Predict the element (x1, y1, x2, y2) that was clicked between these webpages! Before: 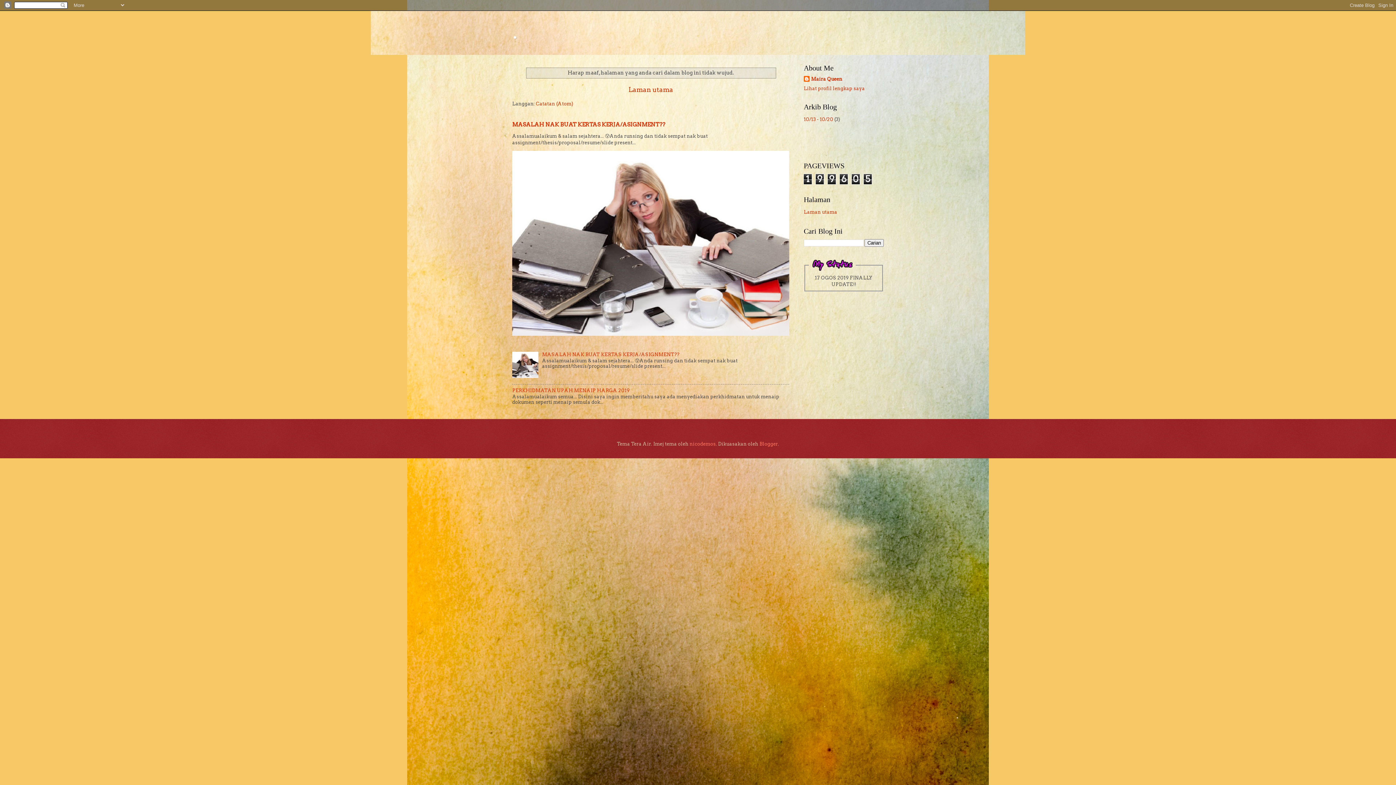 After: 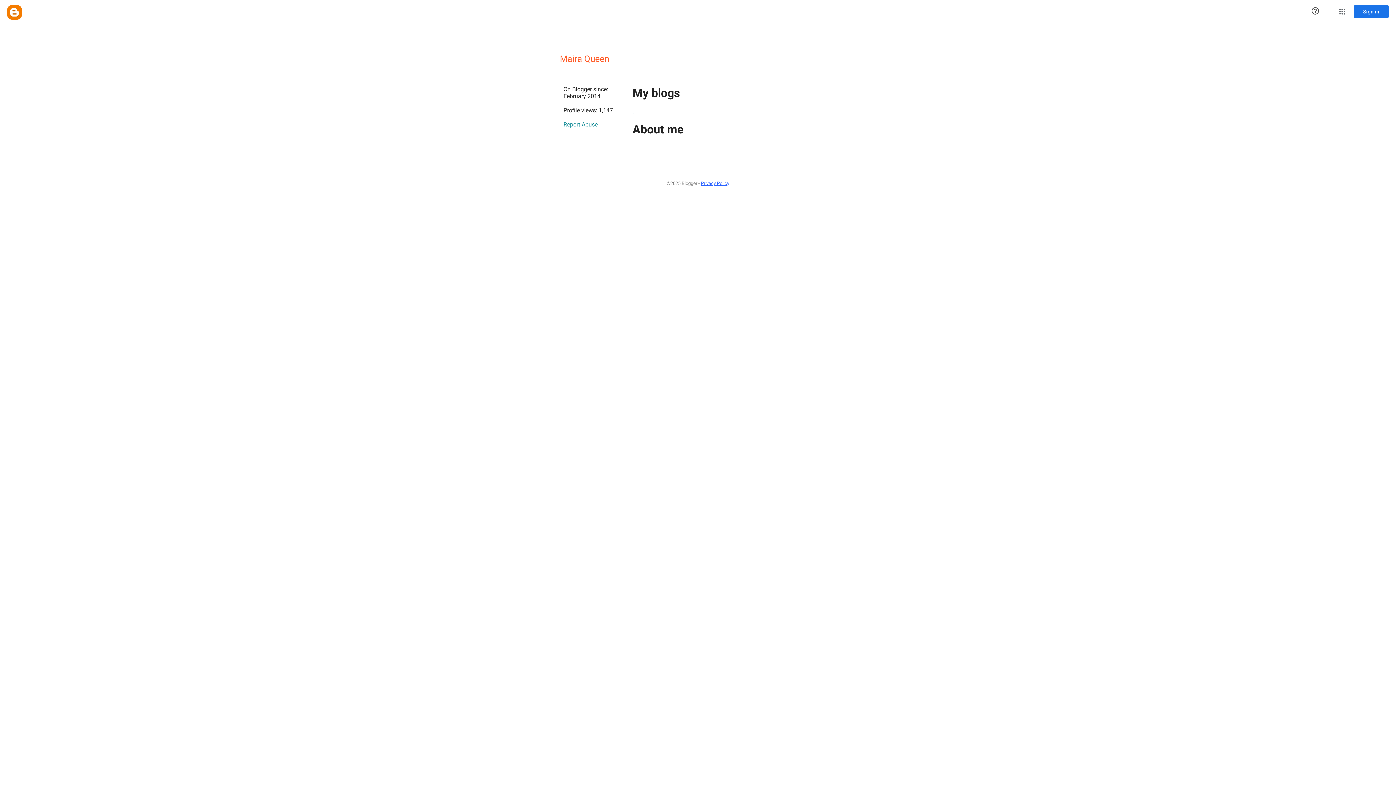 Action: label: Lihat profil lengkap saya bbox: (804, 85, 865, 91)